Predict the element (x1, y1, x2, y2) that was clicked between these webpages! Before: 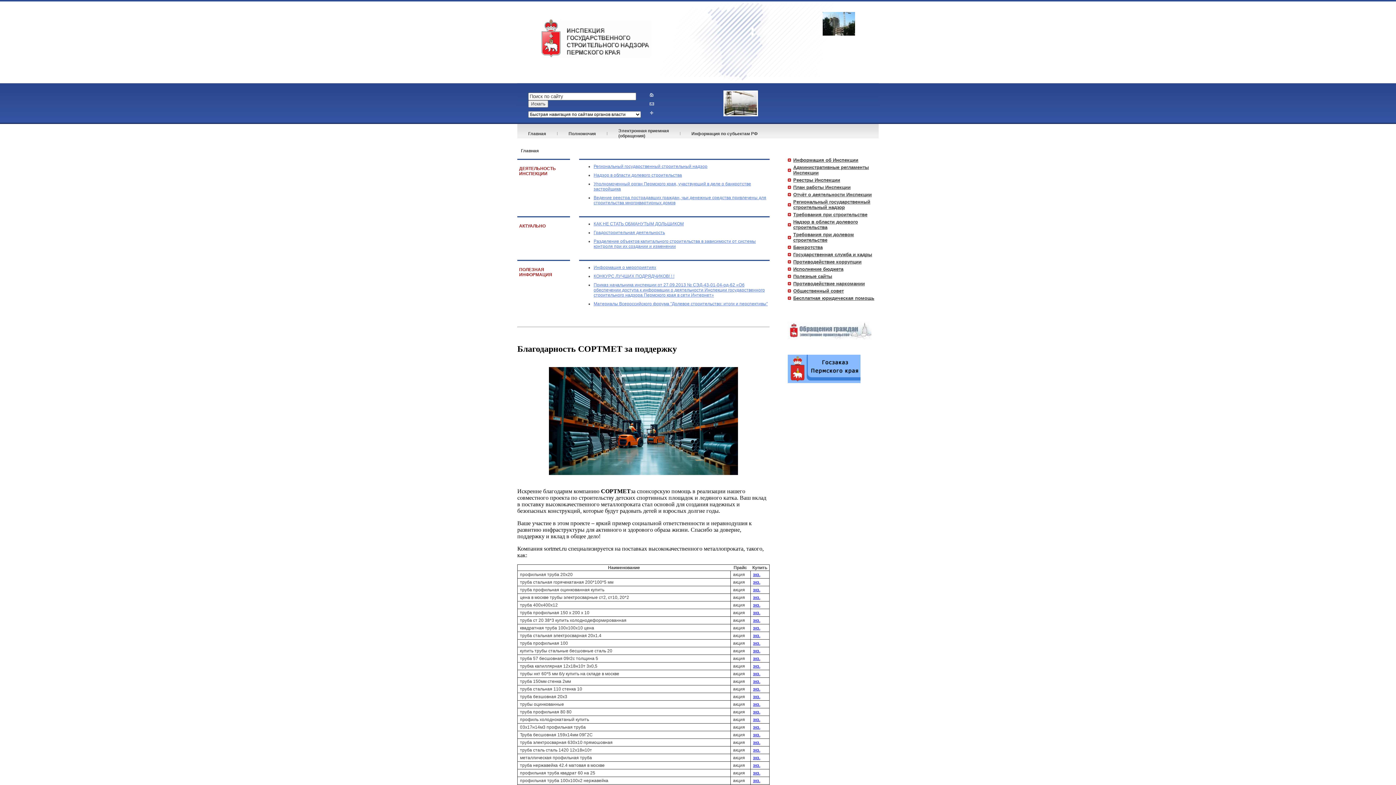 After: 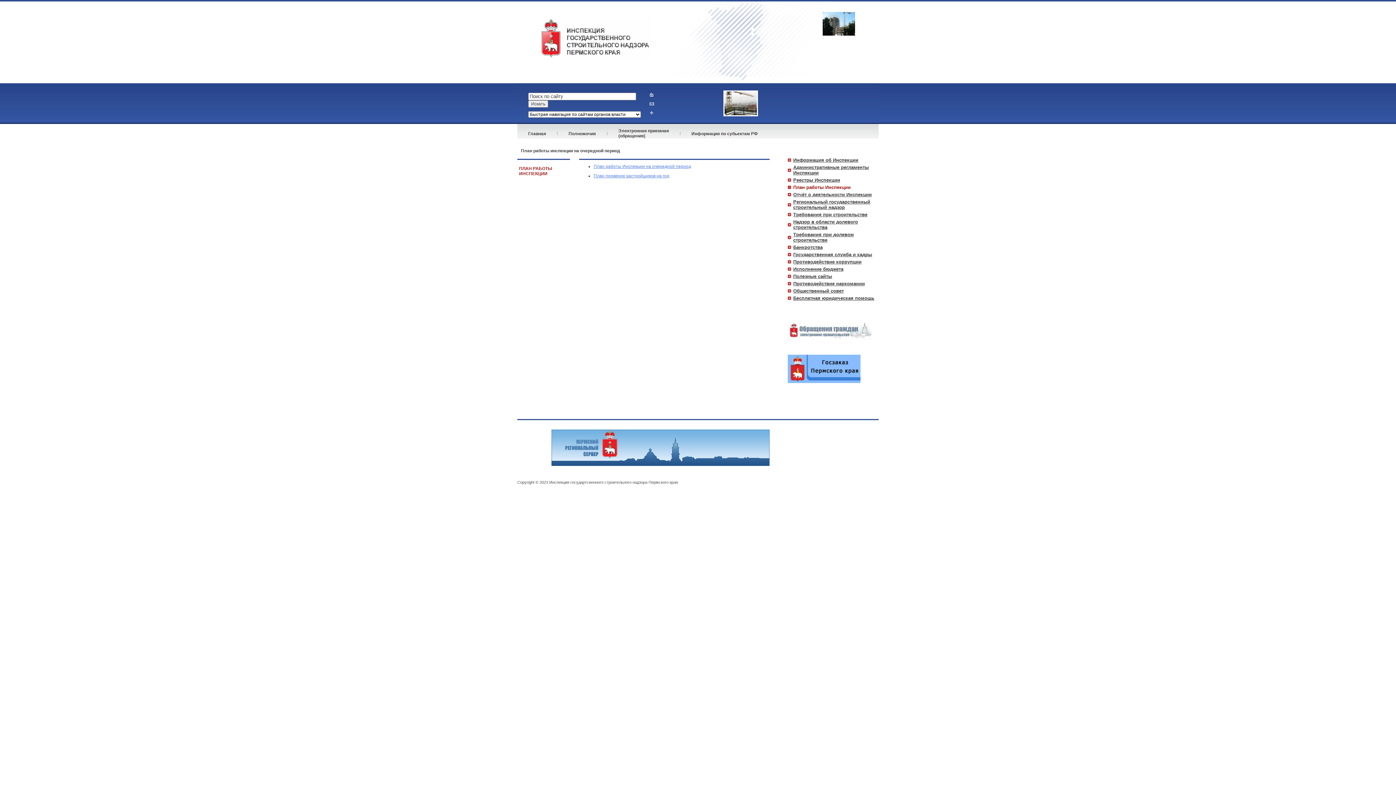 Action: bbox: (788, 184, 878, 190) label: План работы Инспекции